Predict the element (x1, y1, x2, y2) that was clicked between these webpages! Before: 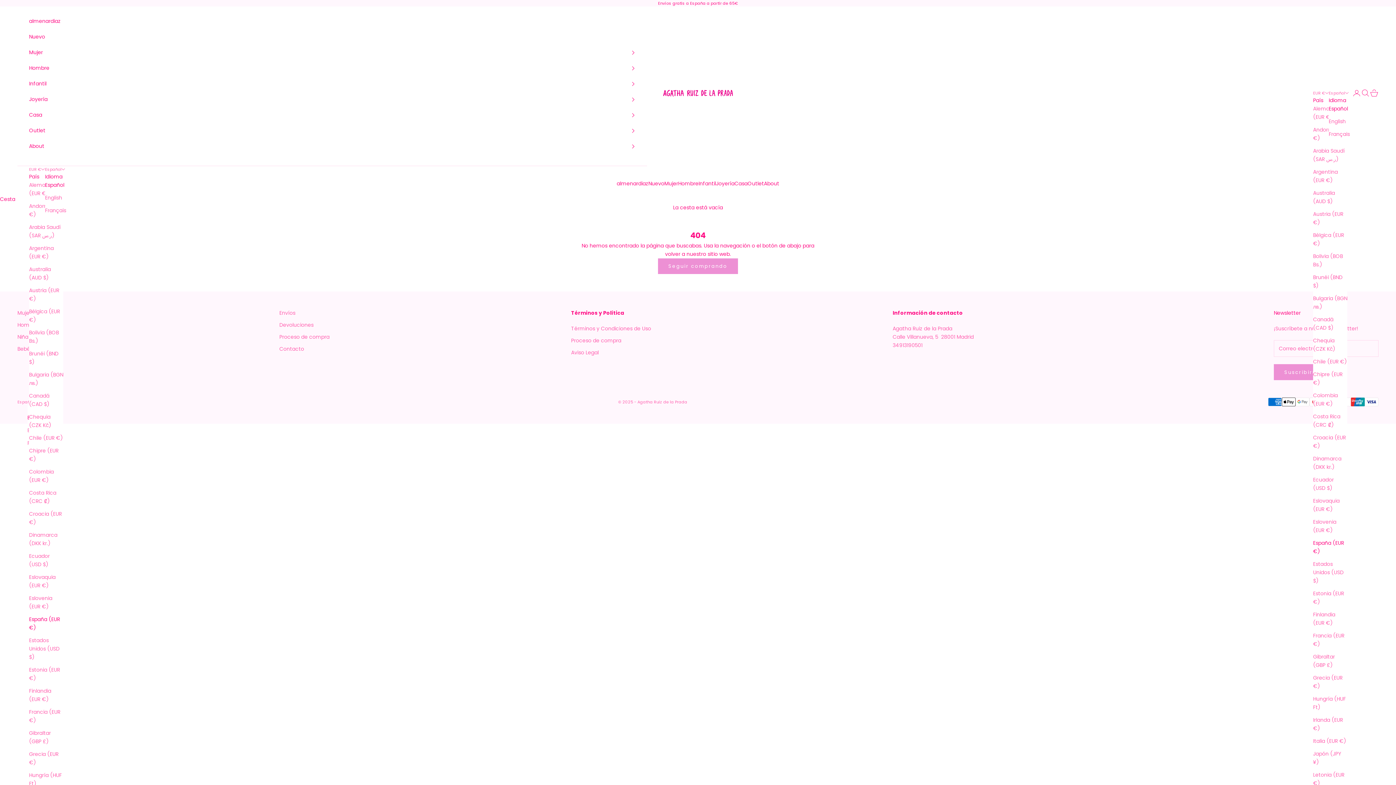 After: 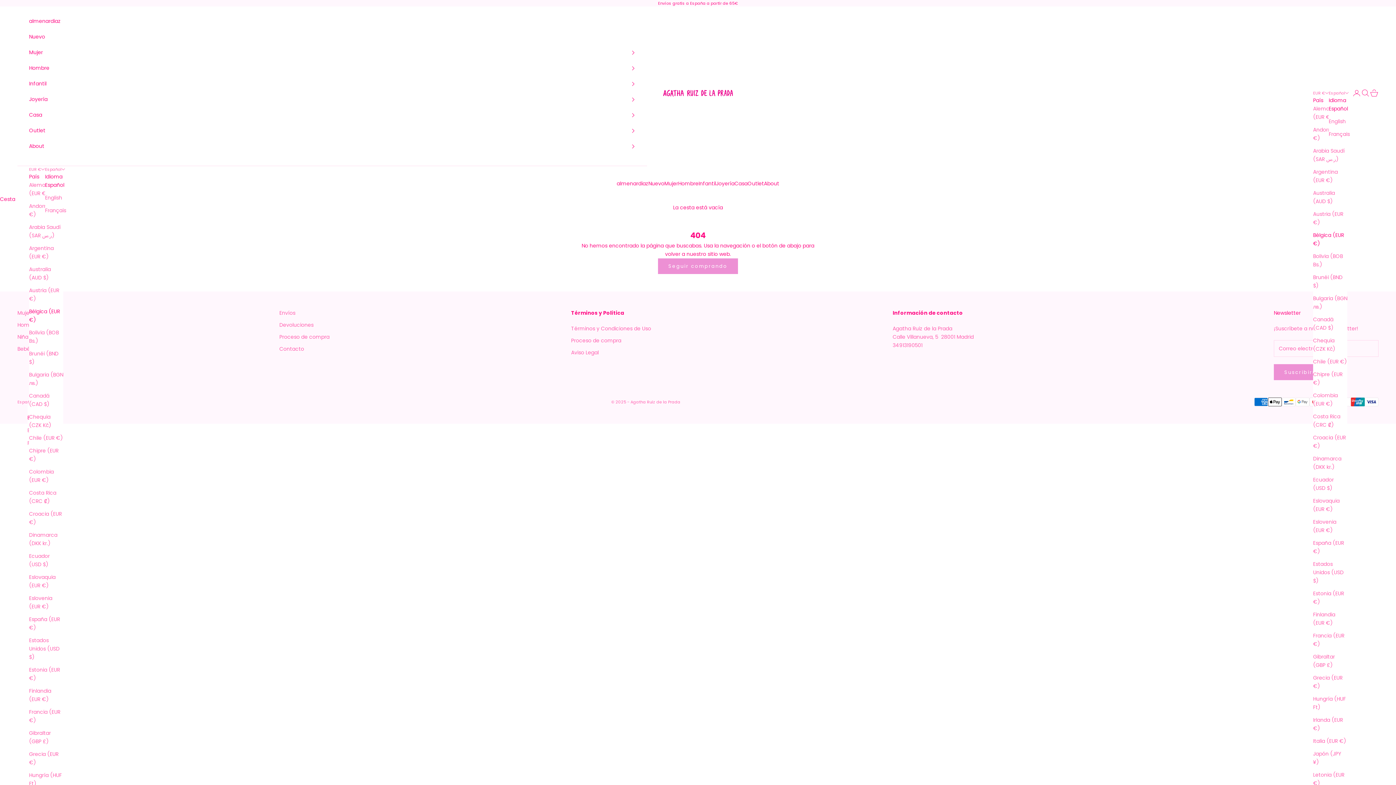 Action: label: Bélgica (EUR €) bbox: (29, 307, 63, 324)